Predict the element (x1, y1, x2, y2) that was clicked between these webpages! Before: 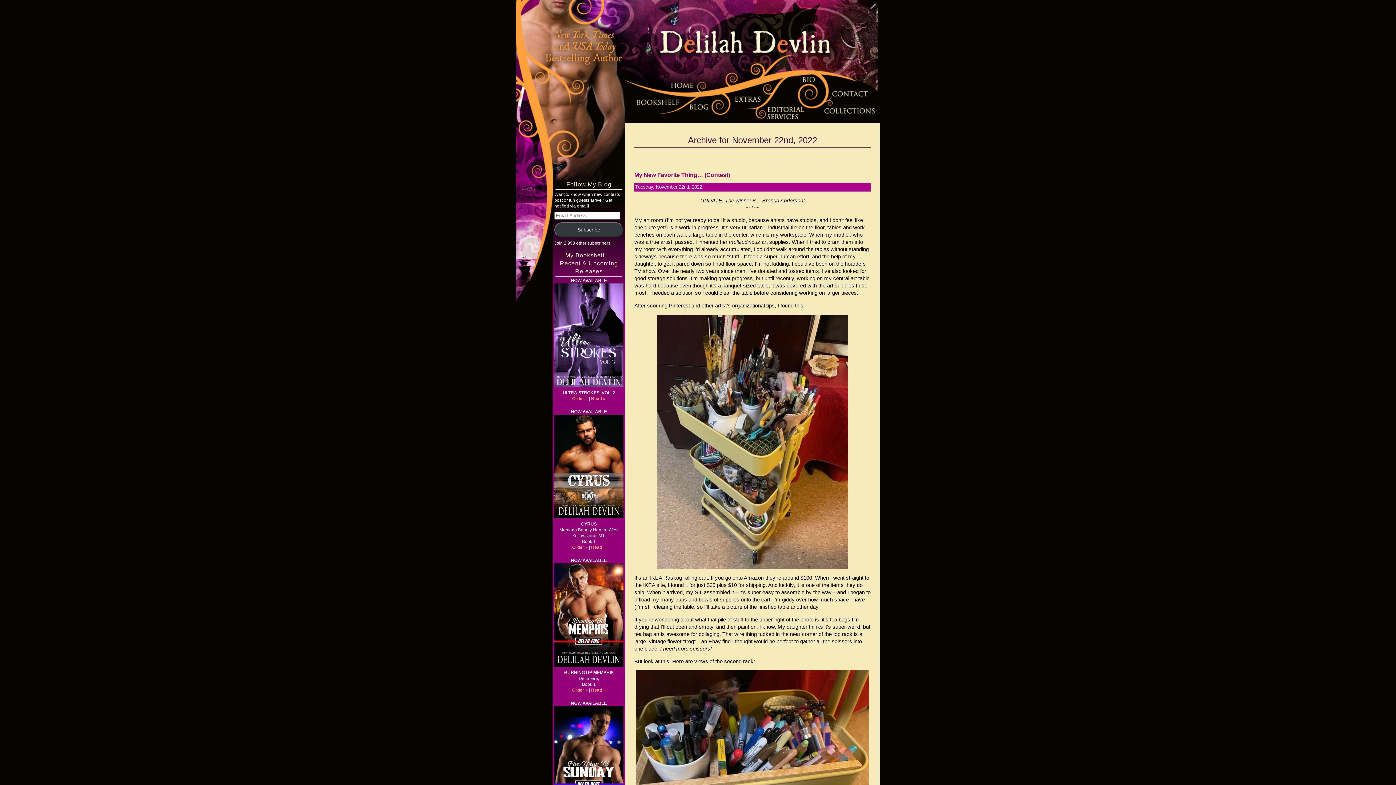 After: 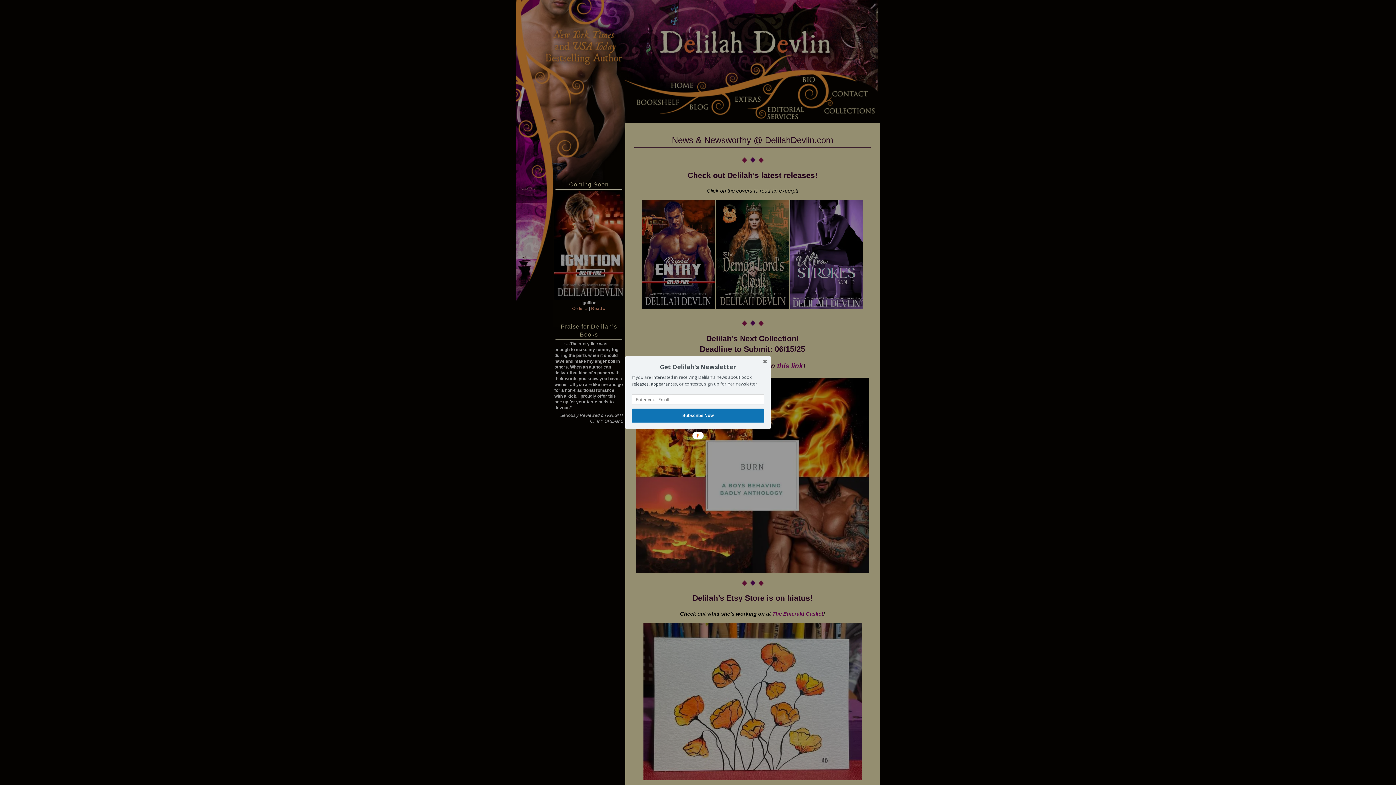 Action: bbox: (667, 78, 697, 84)